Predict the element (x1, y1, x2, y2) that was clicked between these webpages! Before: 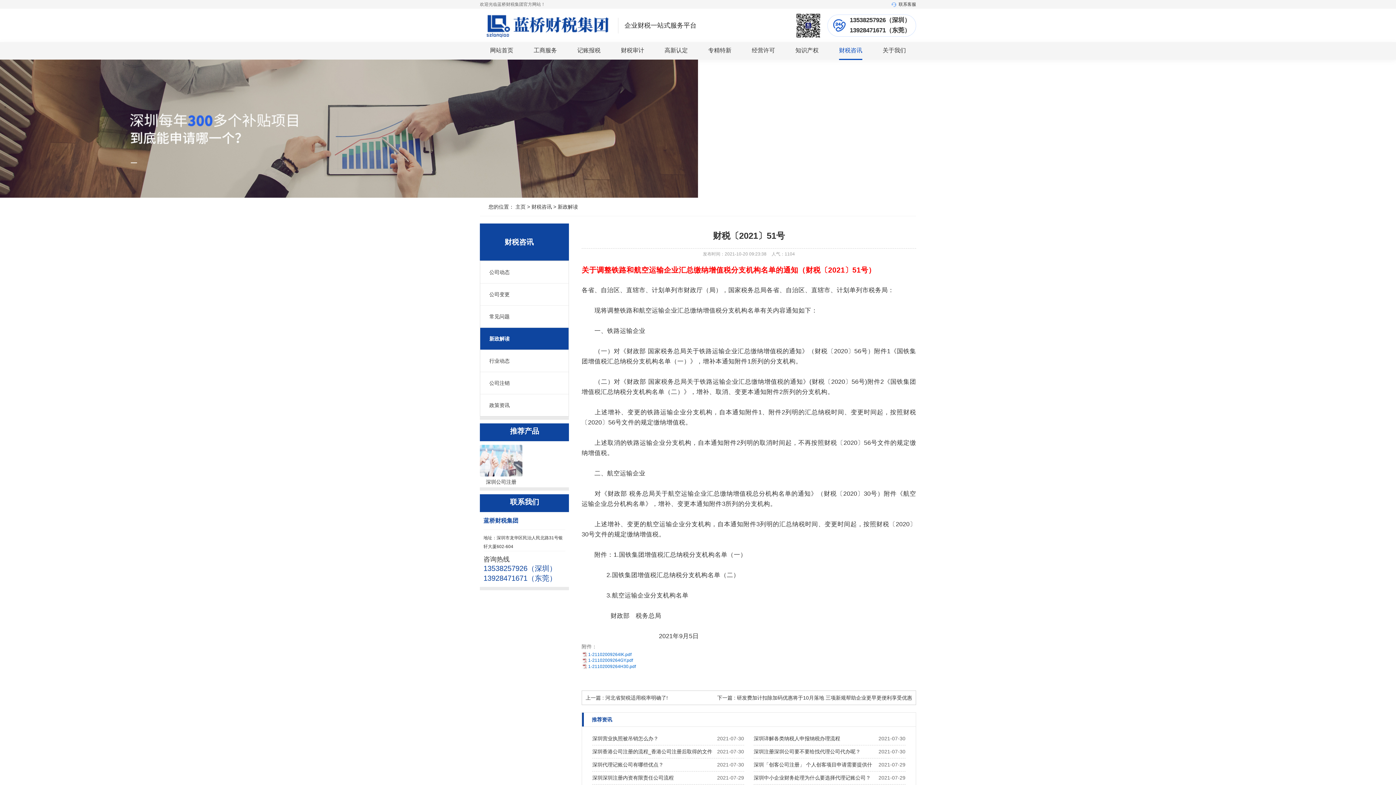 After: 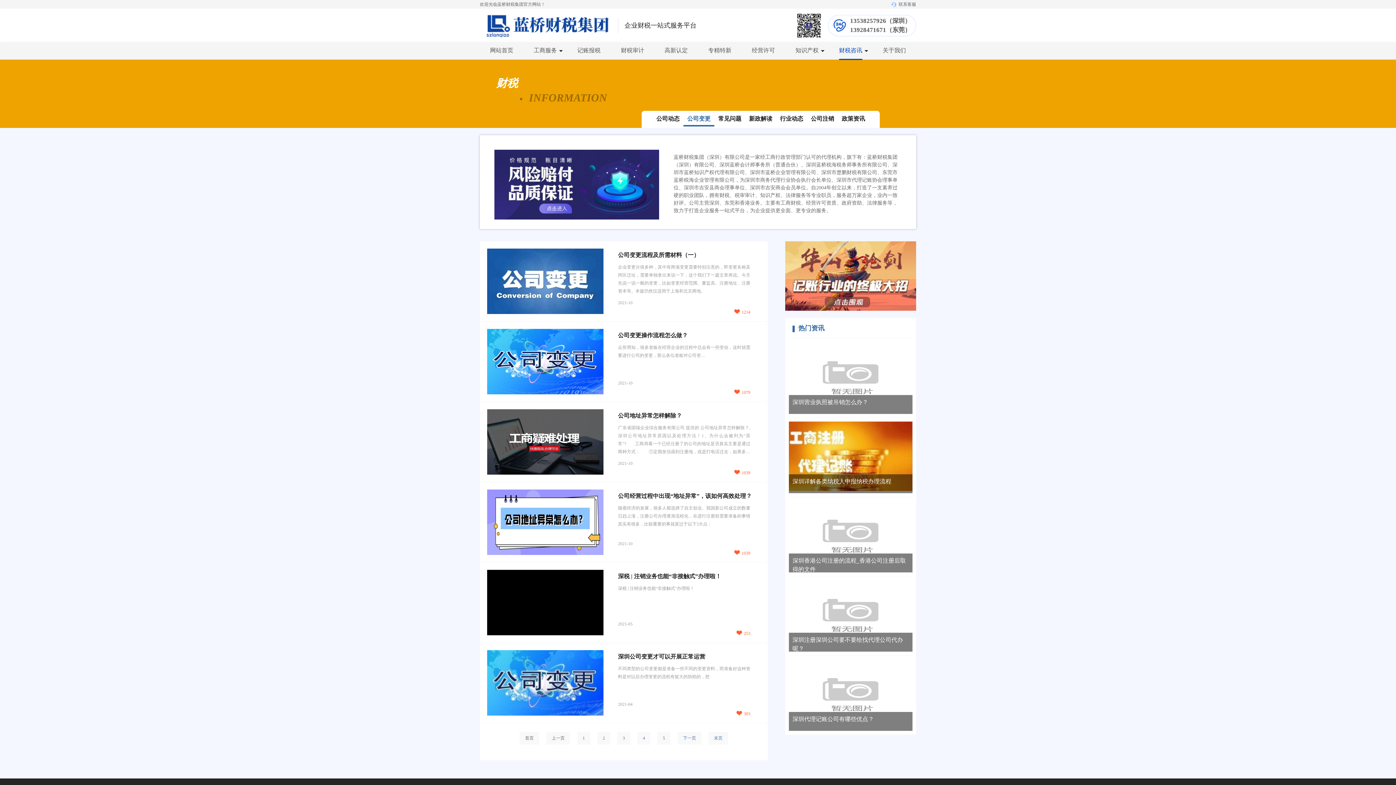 Action: bbox: (480, 283, 568, 305) label: 公司变更